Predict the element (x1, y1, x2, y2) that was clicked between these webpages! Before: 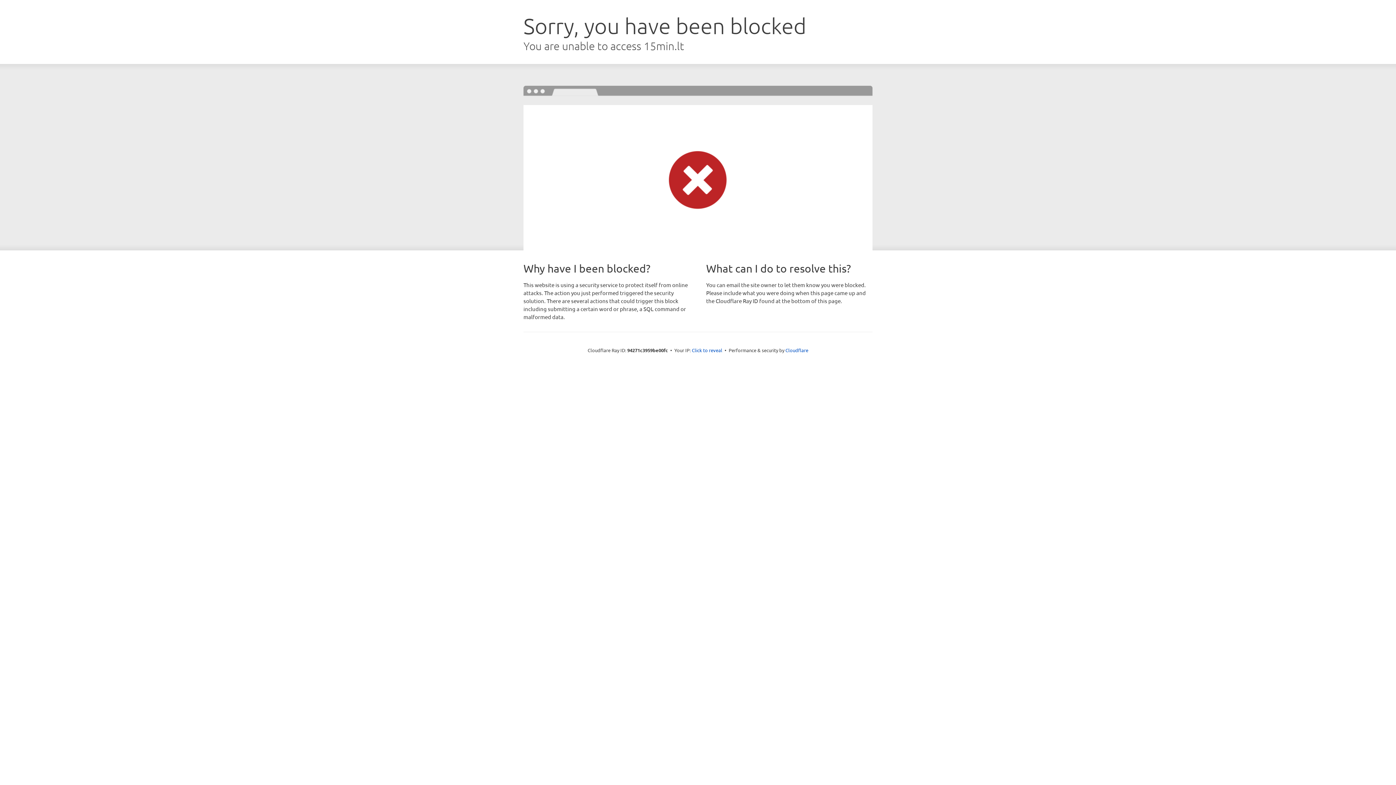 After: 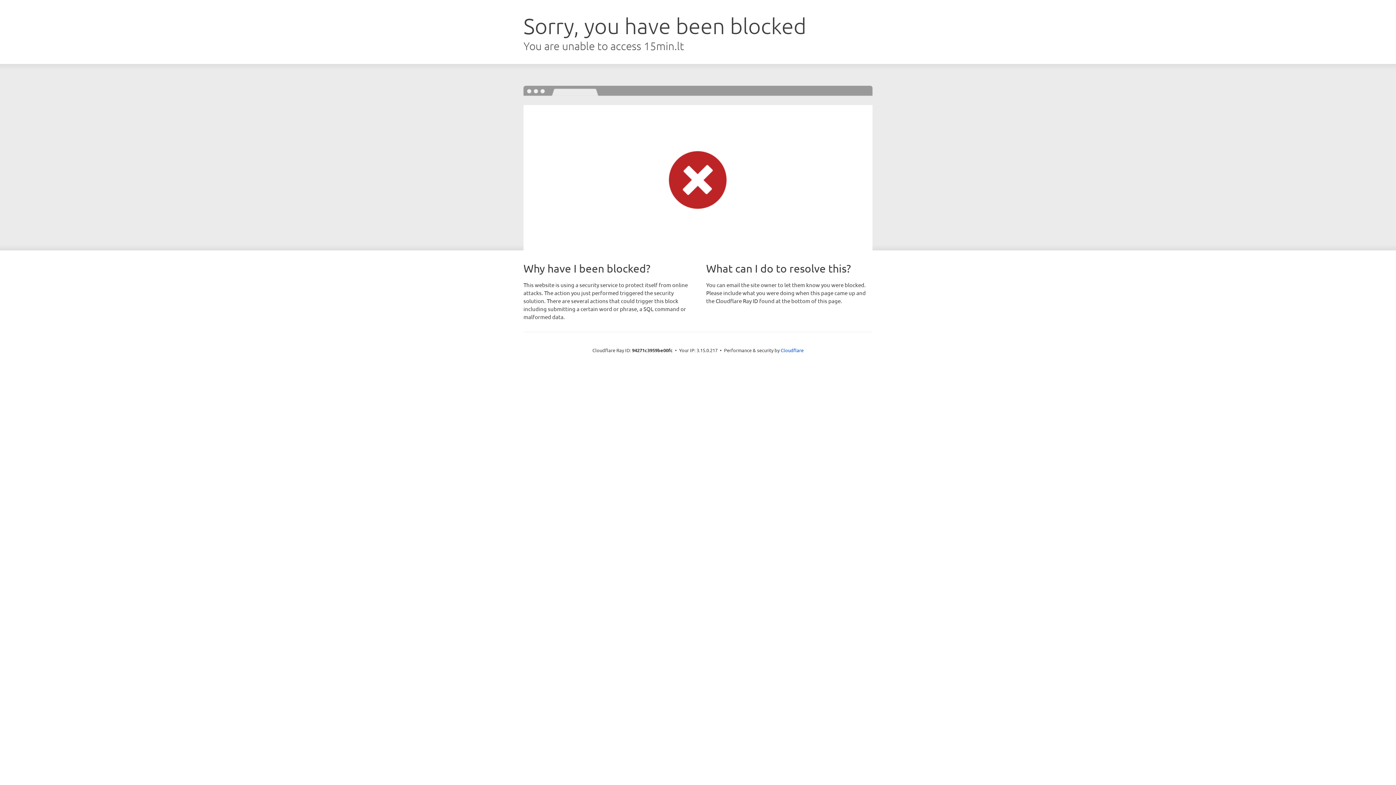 Action: label: Click to reveal bbox: (692, 346, 722, 353)